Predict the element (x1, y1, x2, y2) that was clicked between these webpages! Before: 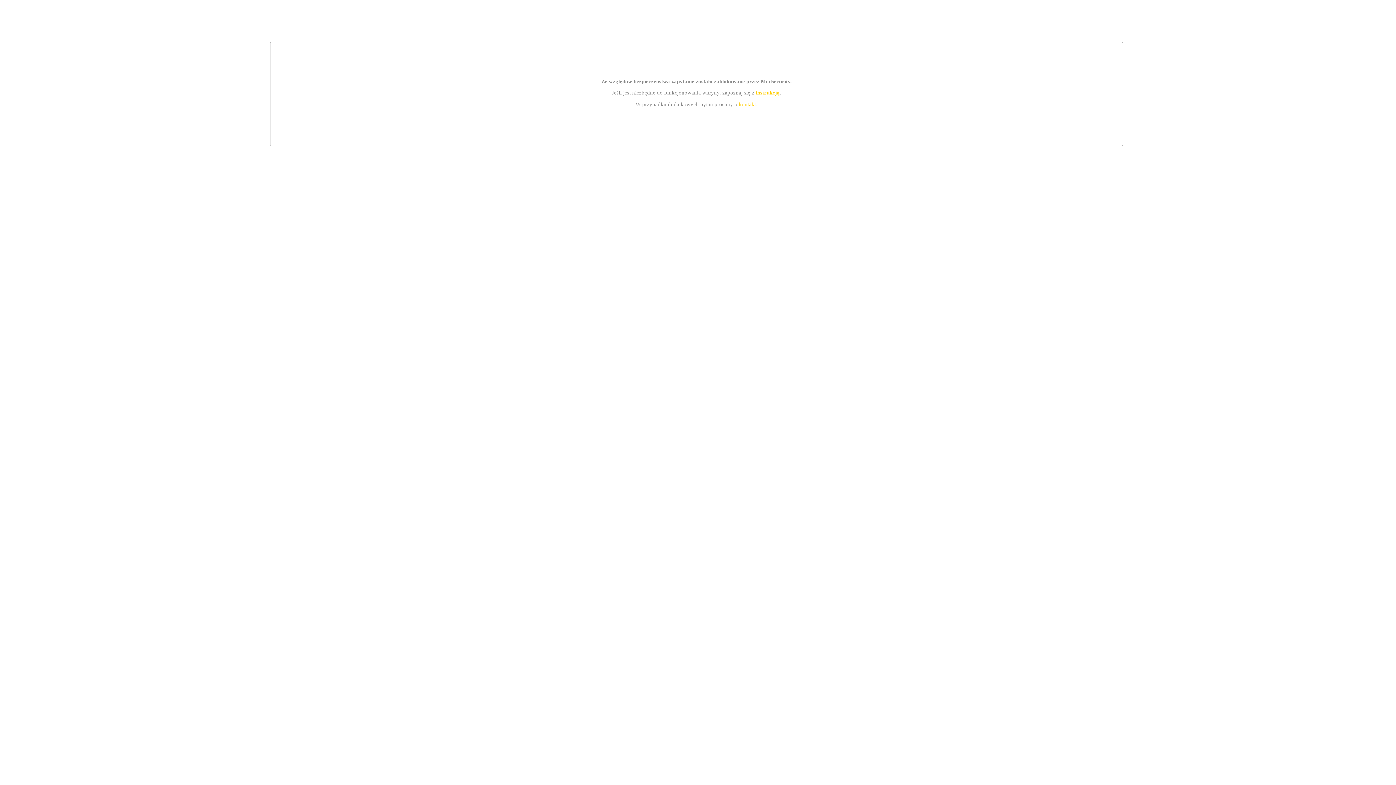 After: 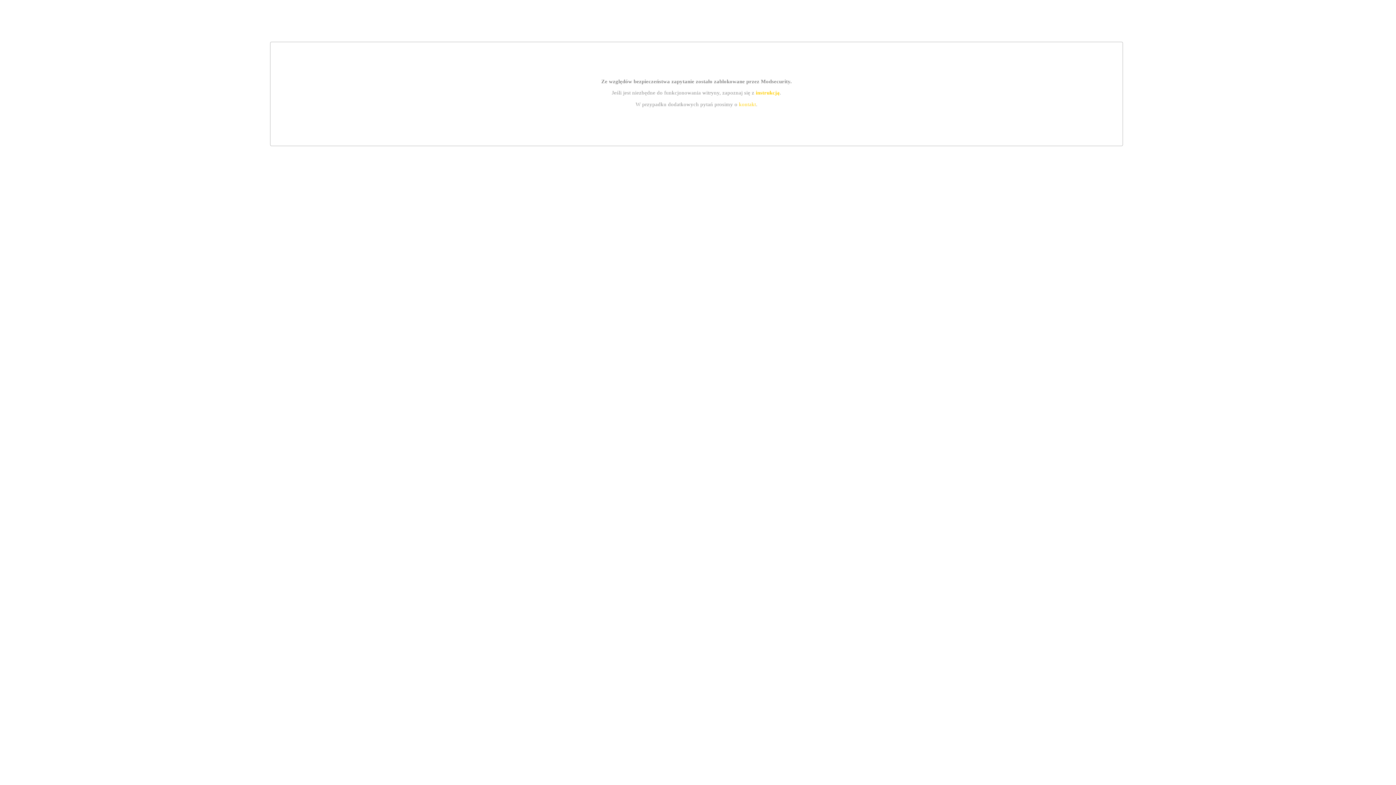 Action: bbox: (755, 89, 779, 95) label: instrukcją